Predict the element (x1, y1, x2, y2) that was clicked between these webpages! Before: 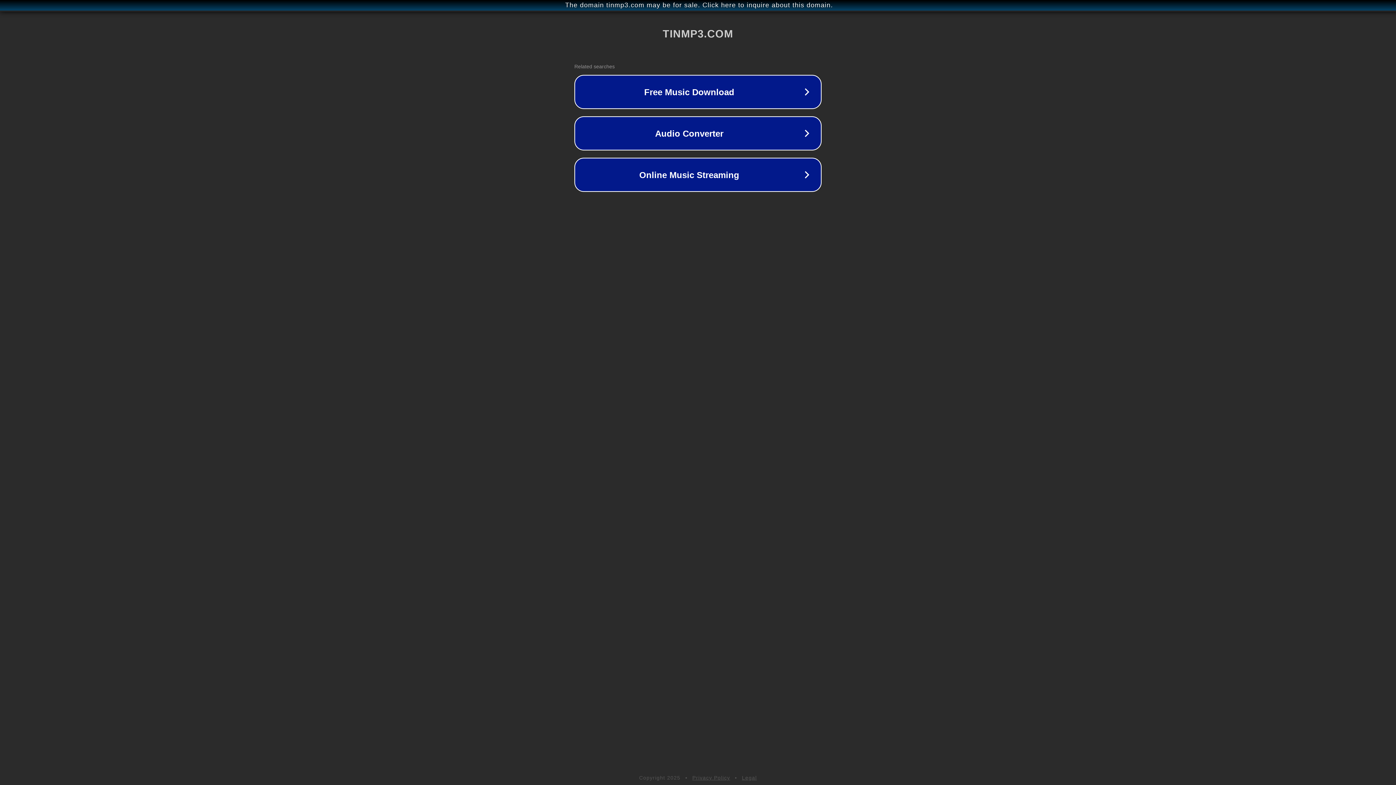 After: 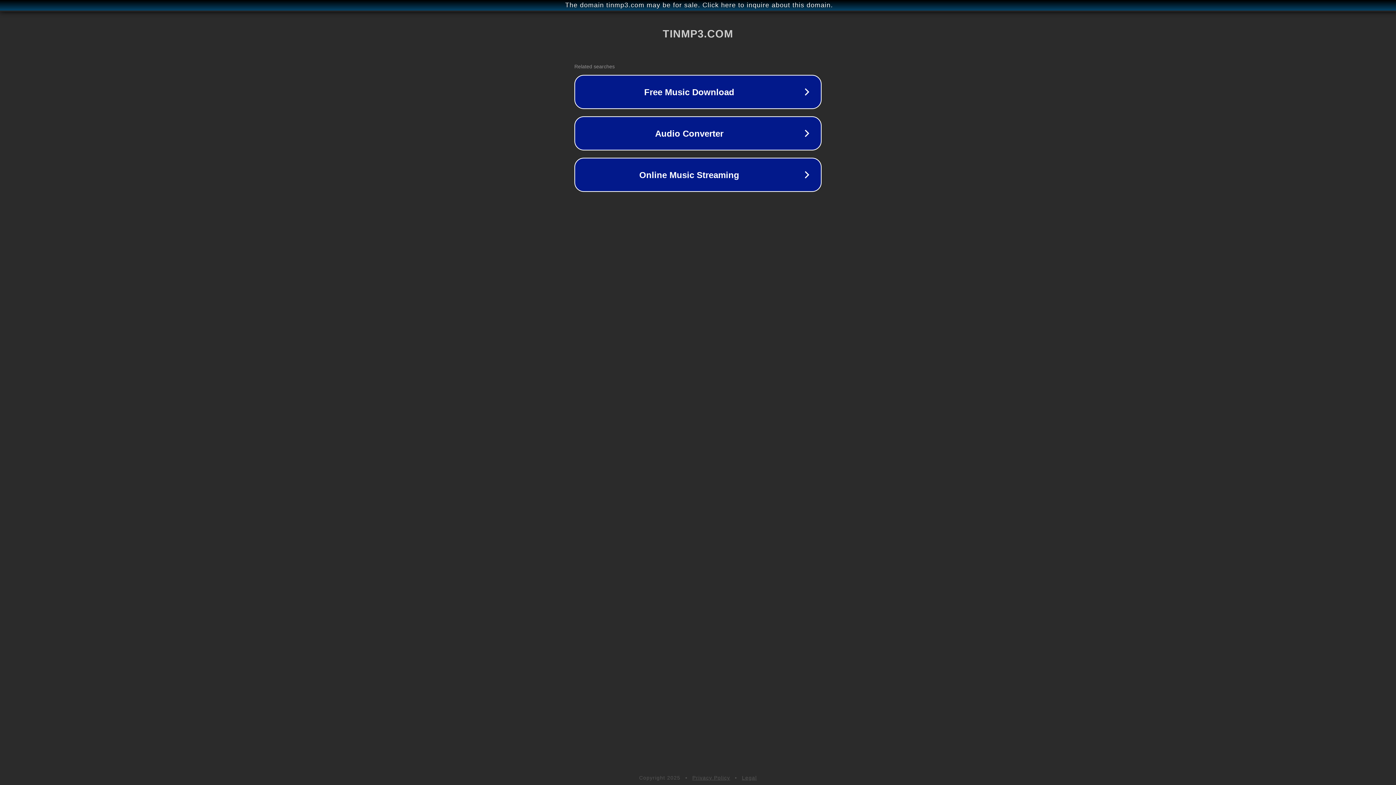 Action: label: Legal bbox: (742, 775, 757, 781)